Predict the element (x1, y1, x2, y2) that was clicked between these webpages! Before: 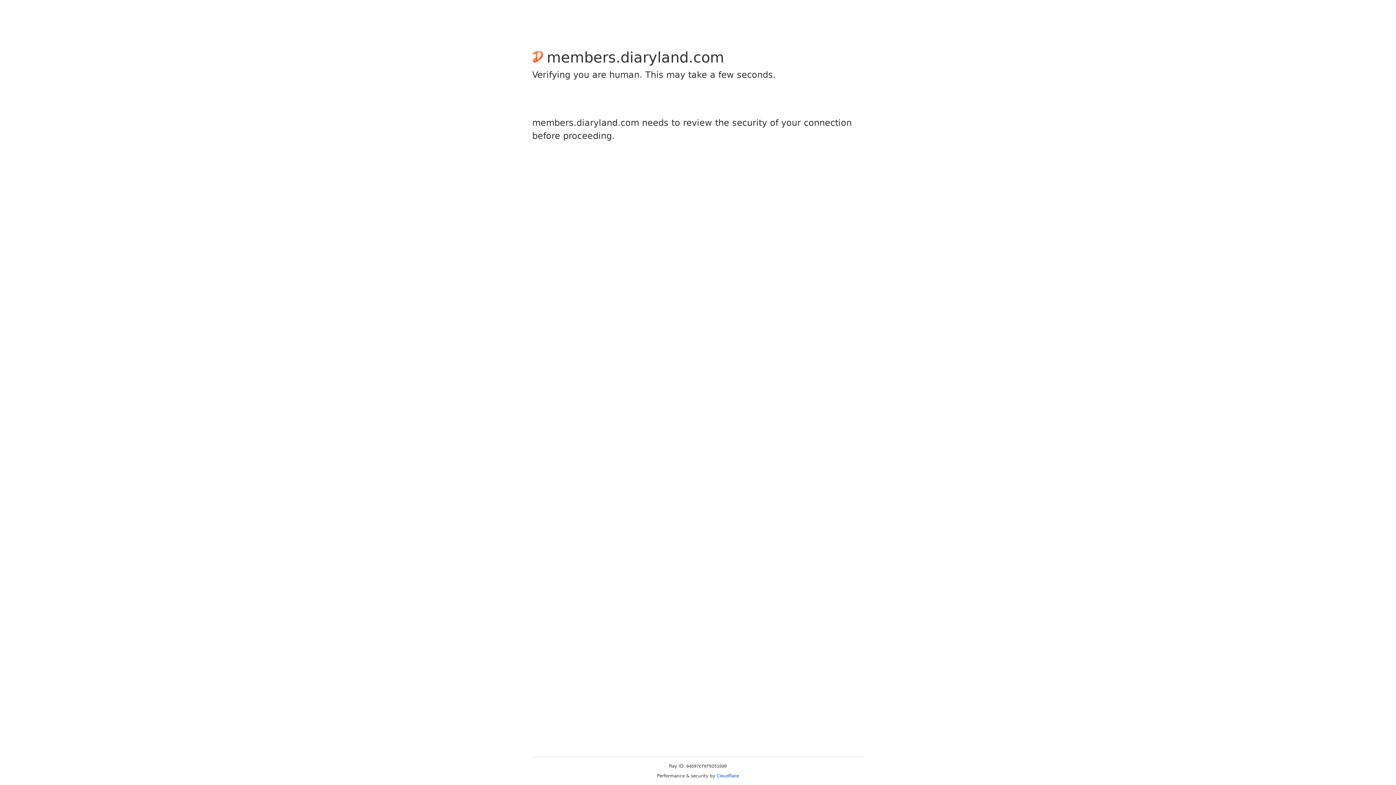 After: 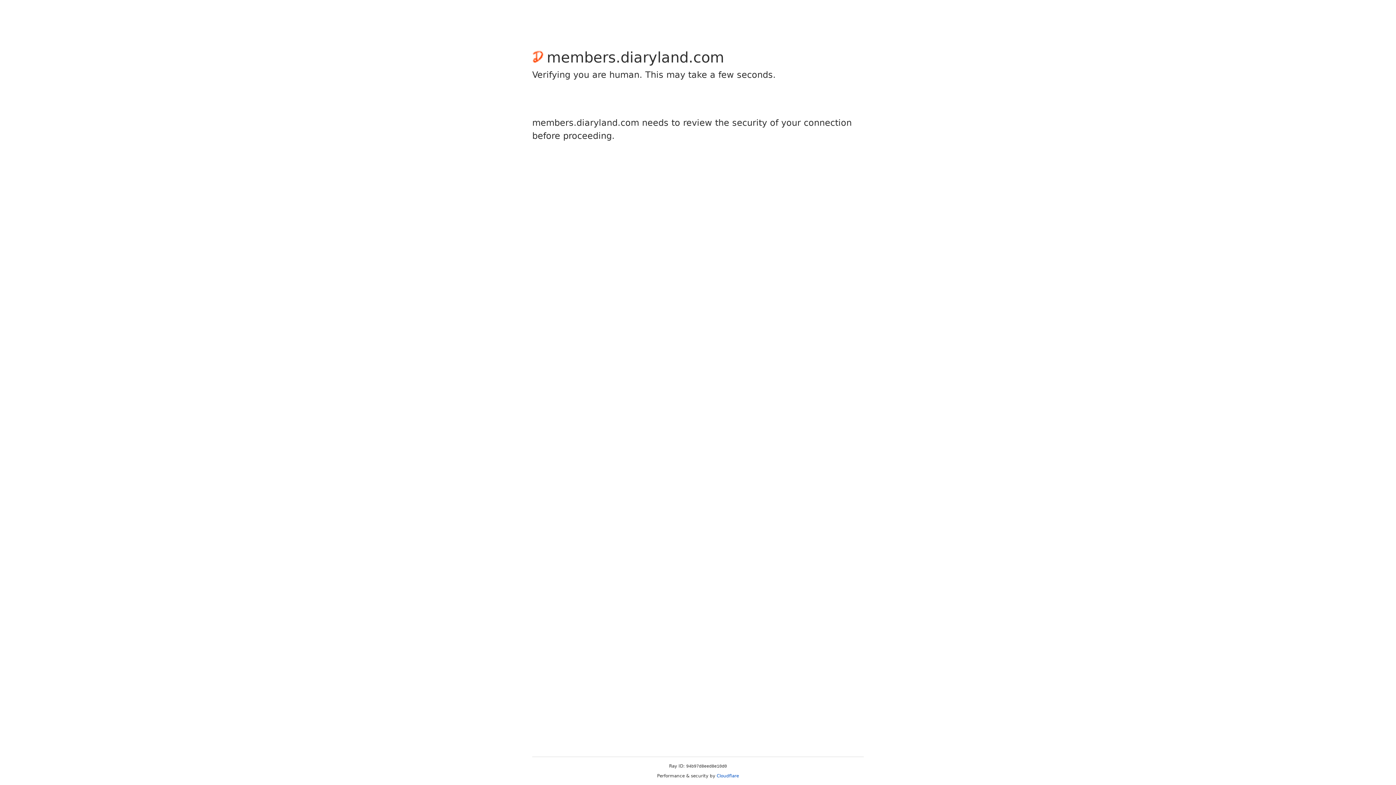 Action: bbox: (716, 773, 739, 778) label: Cloudflare